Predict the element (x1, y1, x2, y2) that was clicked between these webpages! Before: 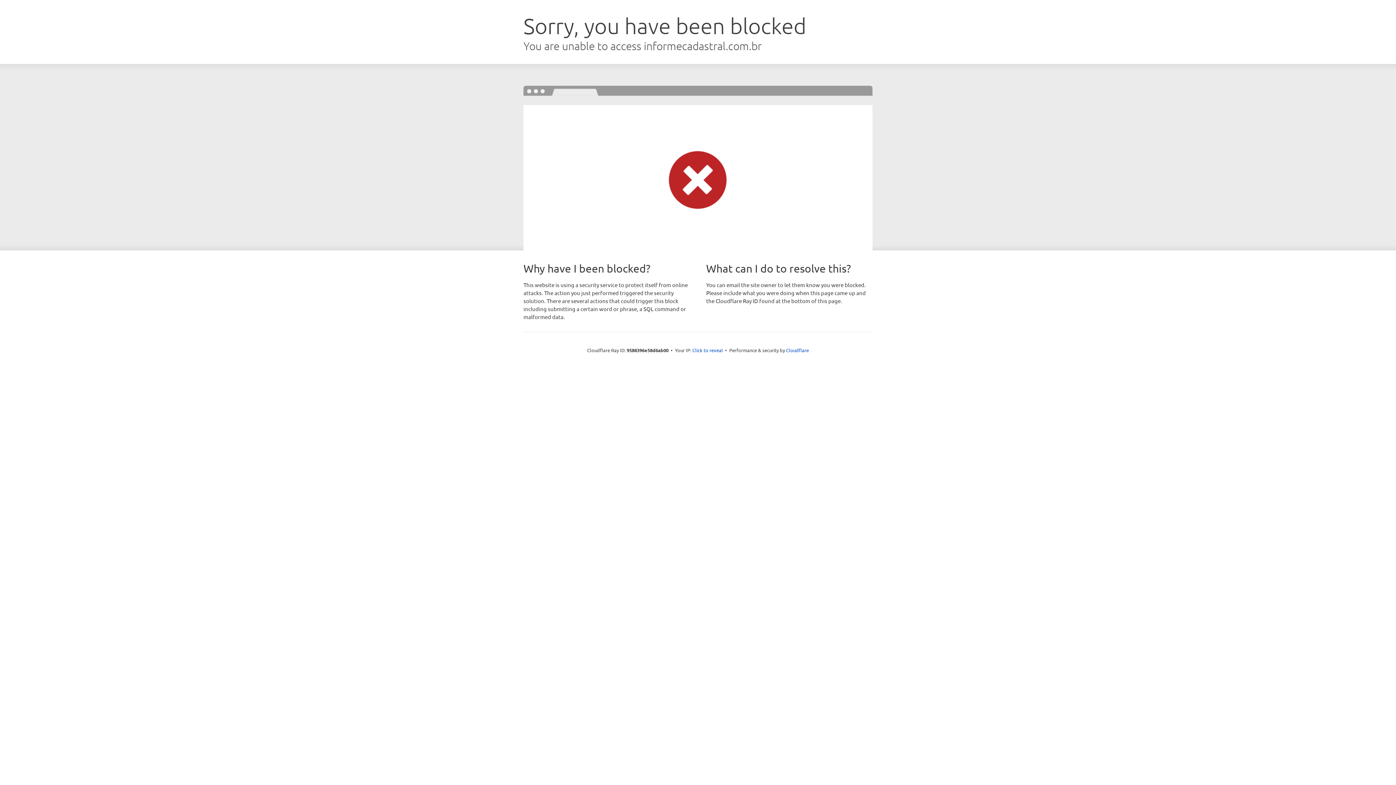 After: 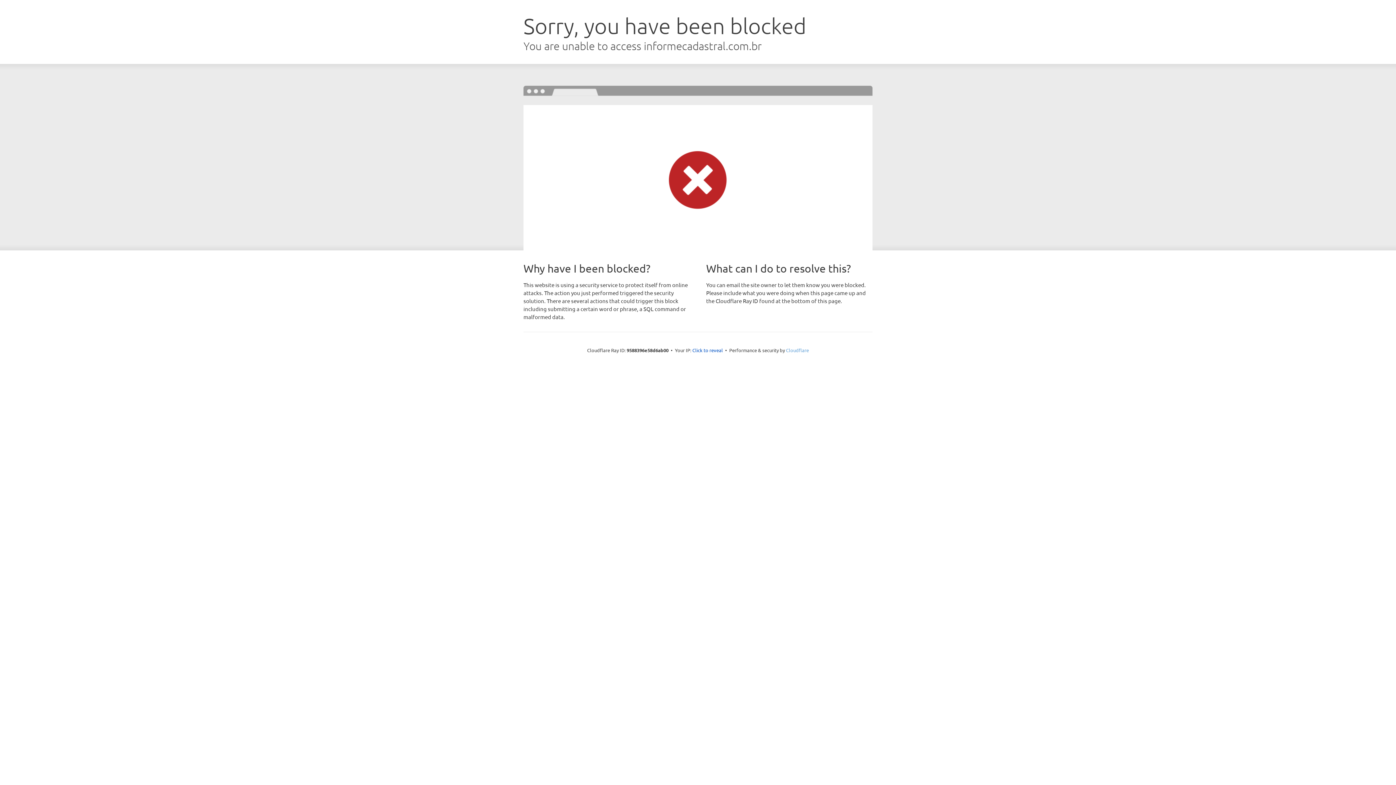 Action: bbox: (786, 347, 809, 353) label: Cloudflare